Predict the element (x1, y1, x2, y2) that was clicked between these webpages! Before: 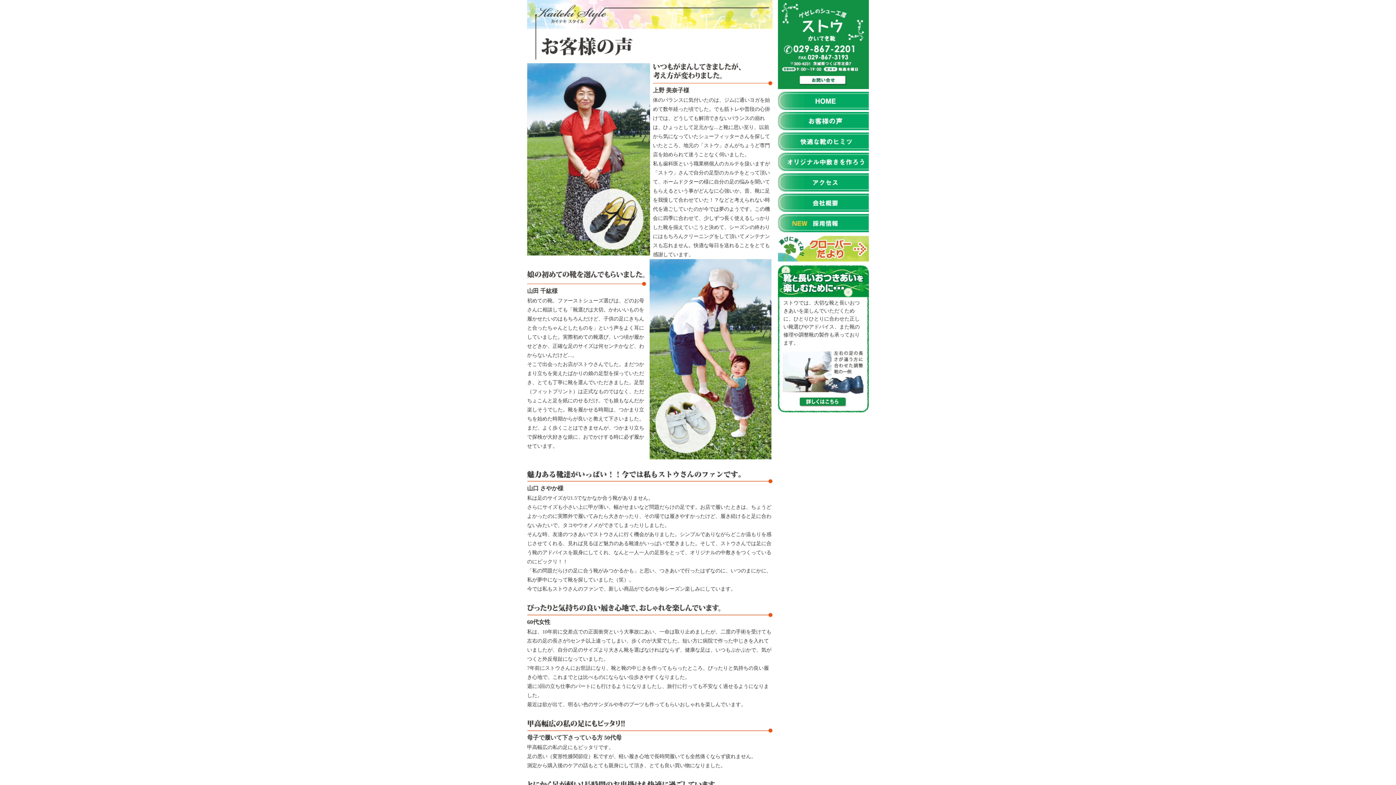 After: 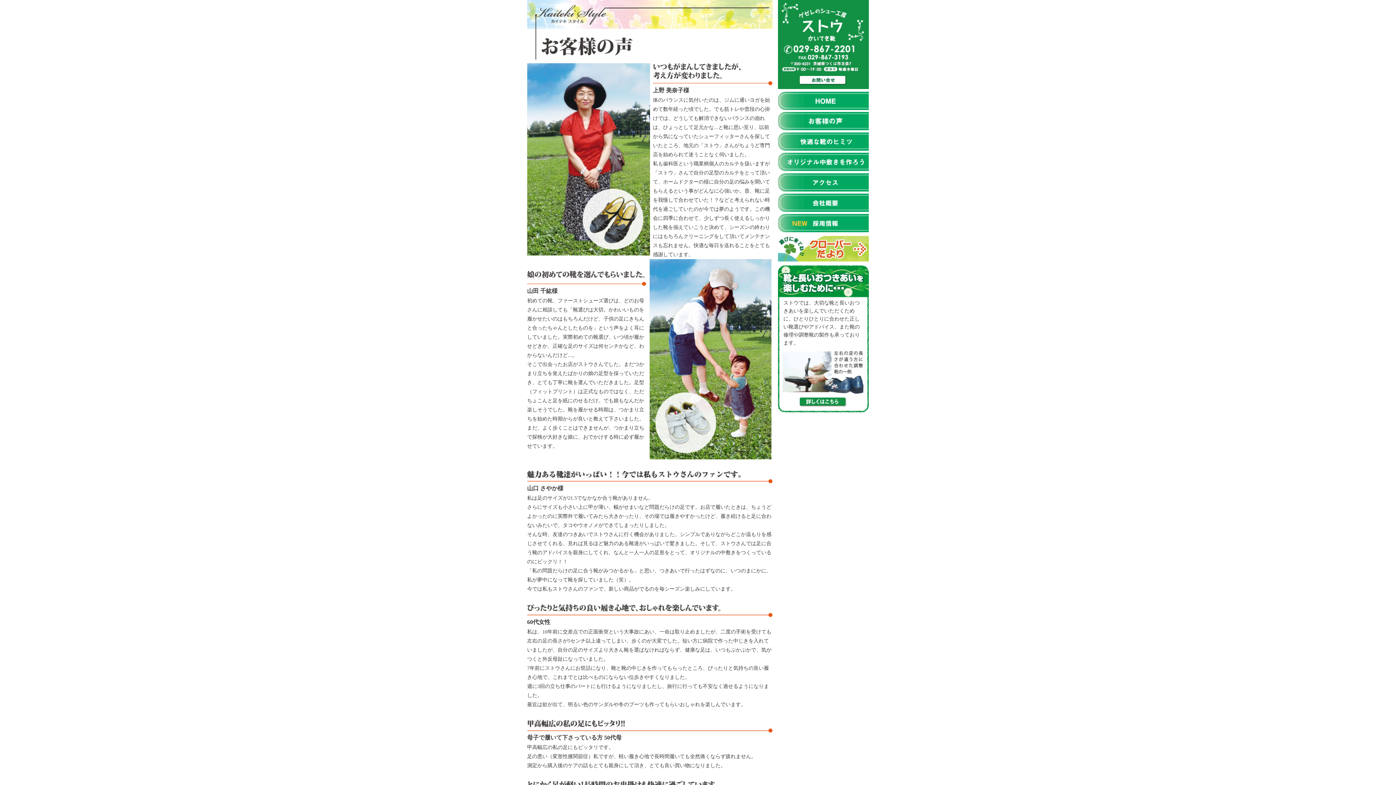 Action: bbox: (778, 257, 869, 262)